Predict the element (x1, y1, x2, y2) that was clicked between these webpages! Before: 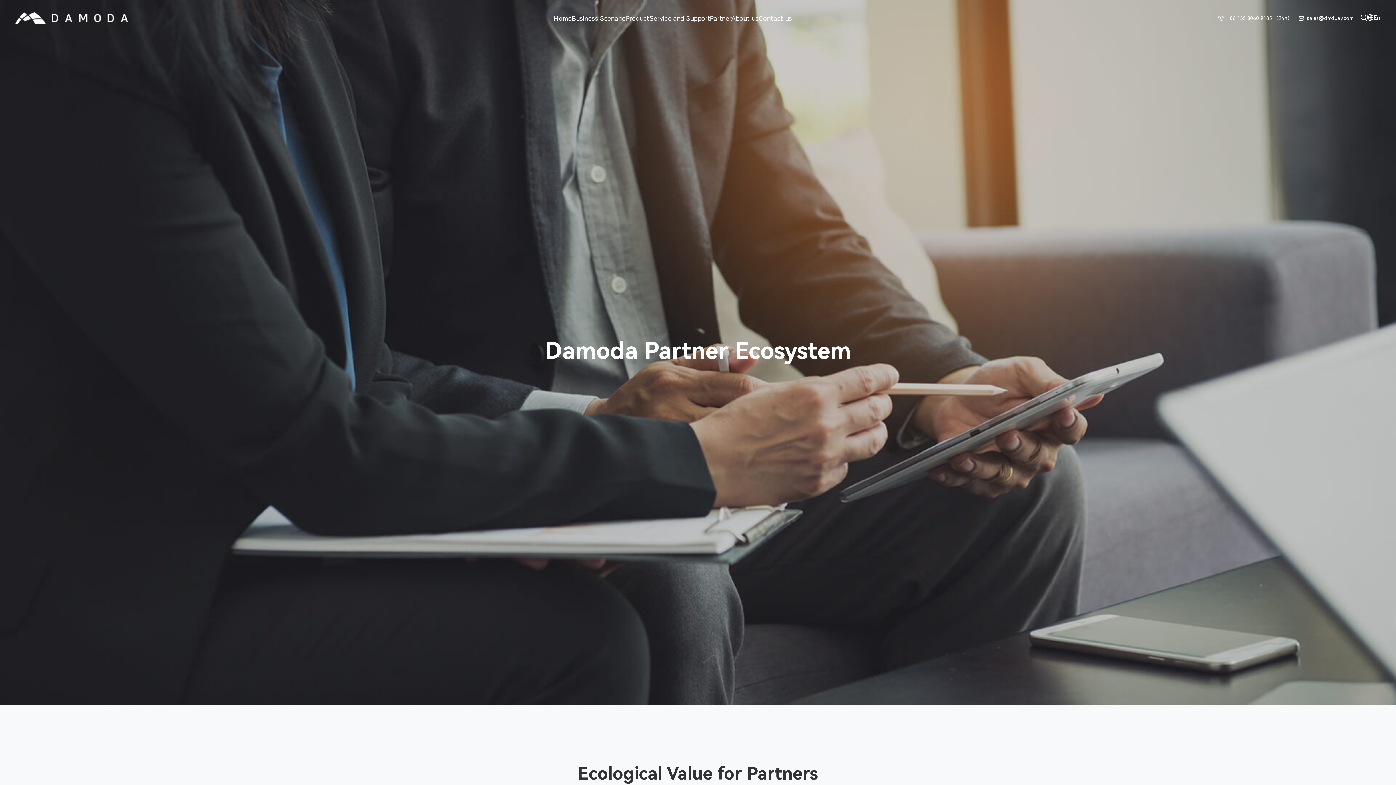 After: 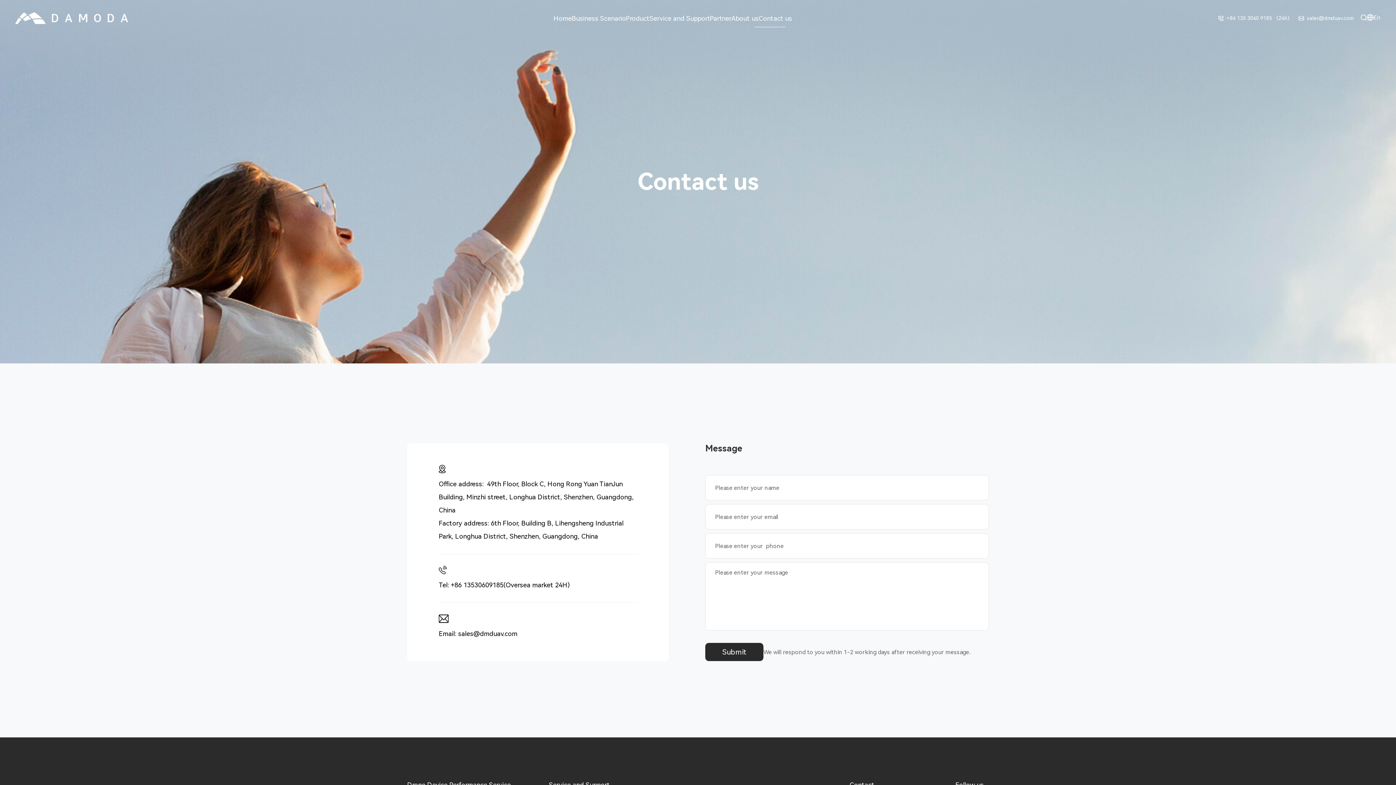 Action: bbox: (758, 0, 792, 36) label: Contact us